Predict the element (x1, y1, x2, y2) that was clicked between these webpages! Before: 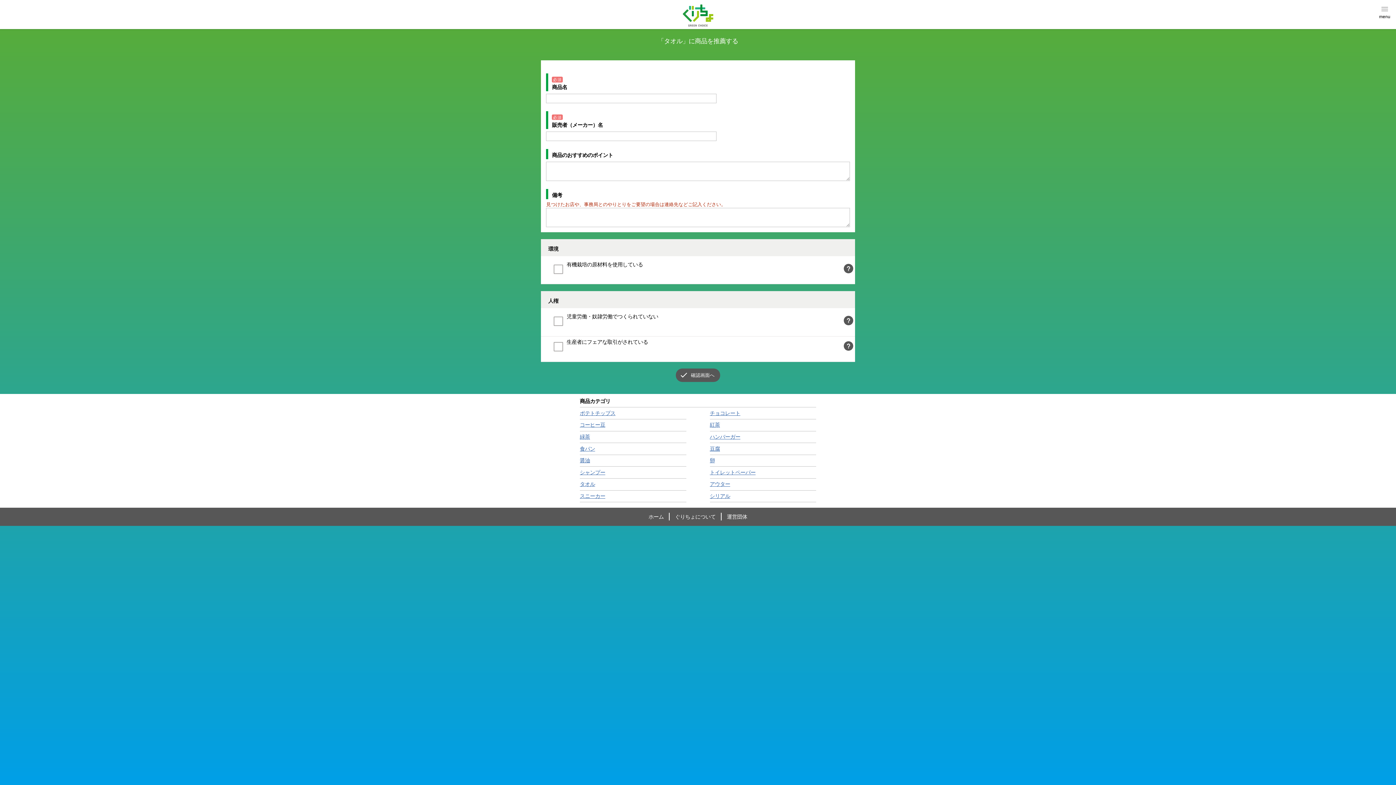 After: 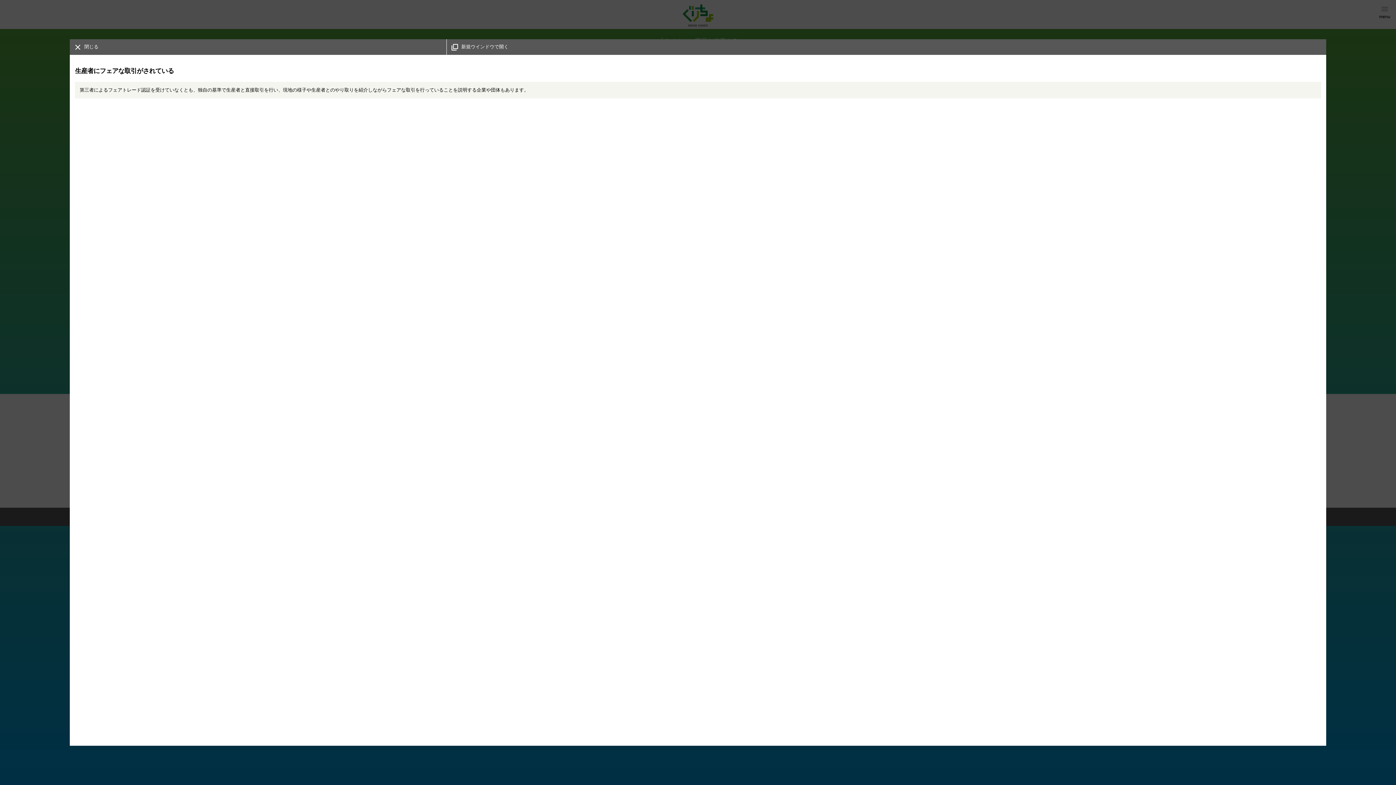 Action: bbox: (844, 341, 853, 350)